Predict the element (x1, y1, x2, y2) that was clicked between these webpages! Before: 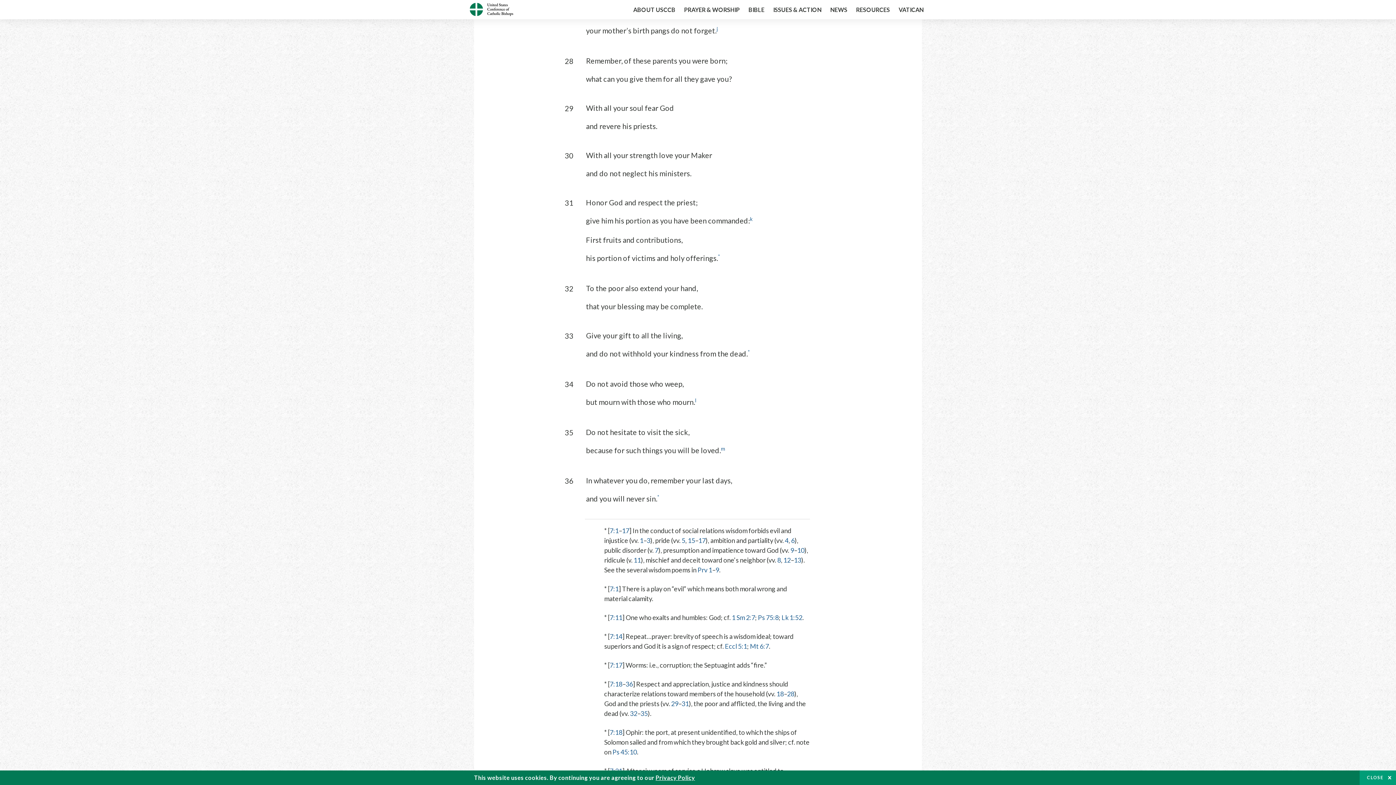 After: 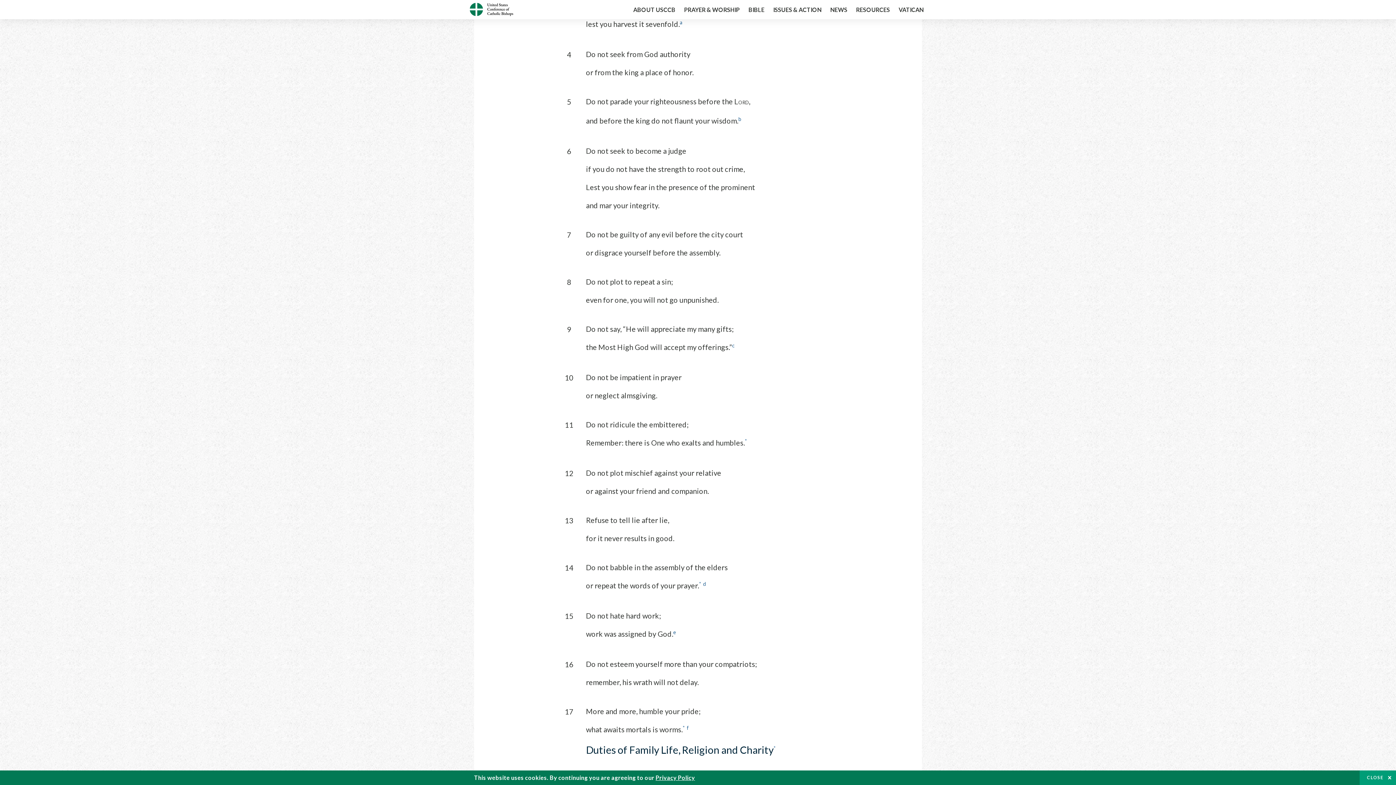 Action: bbox: (785, 536, 788, 544) label: 4